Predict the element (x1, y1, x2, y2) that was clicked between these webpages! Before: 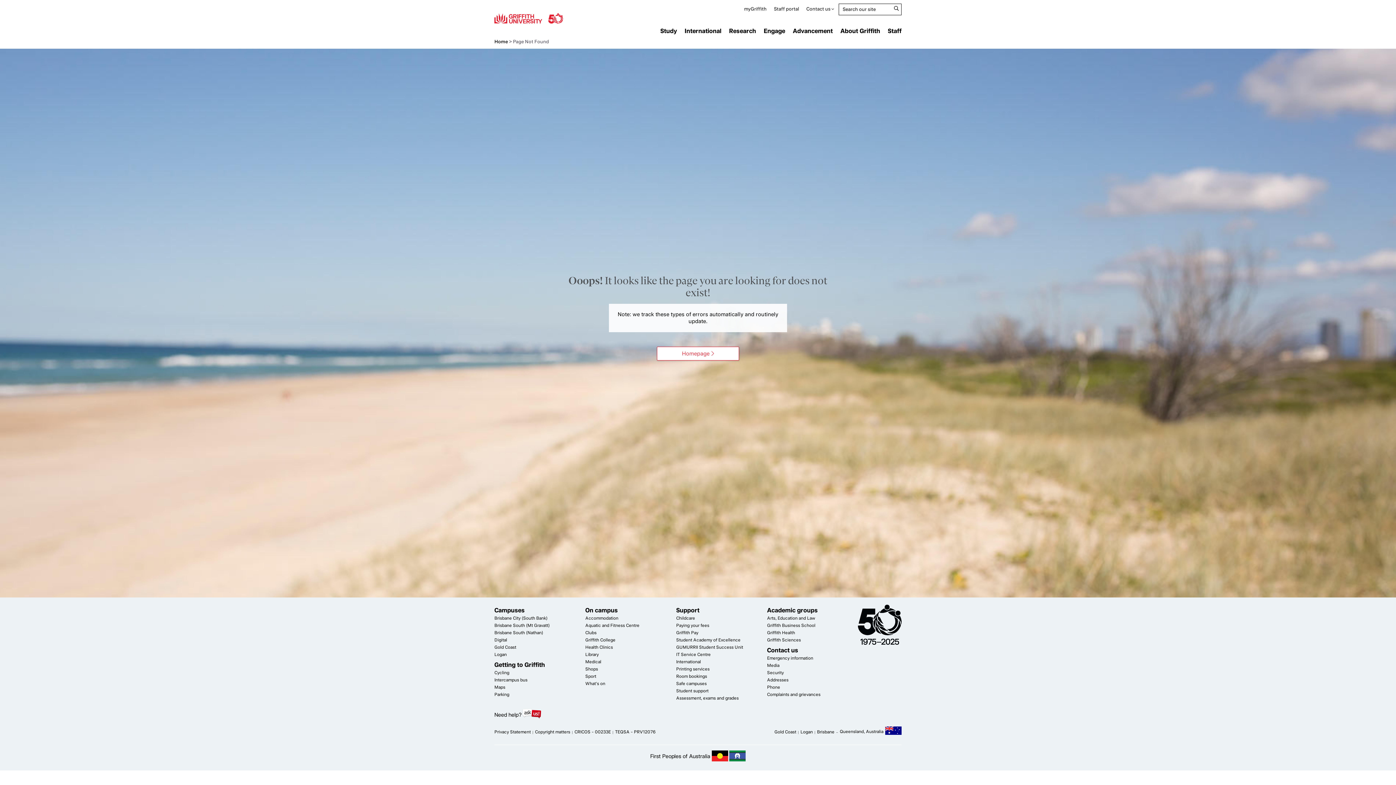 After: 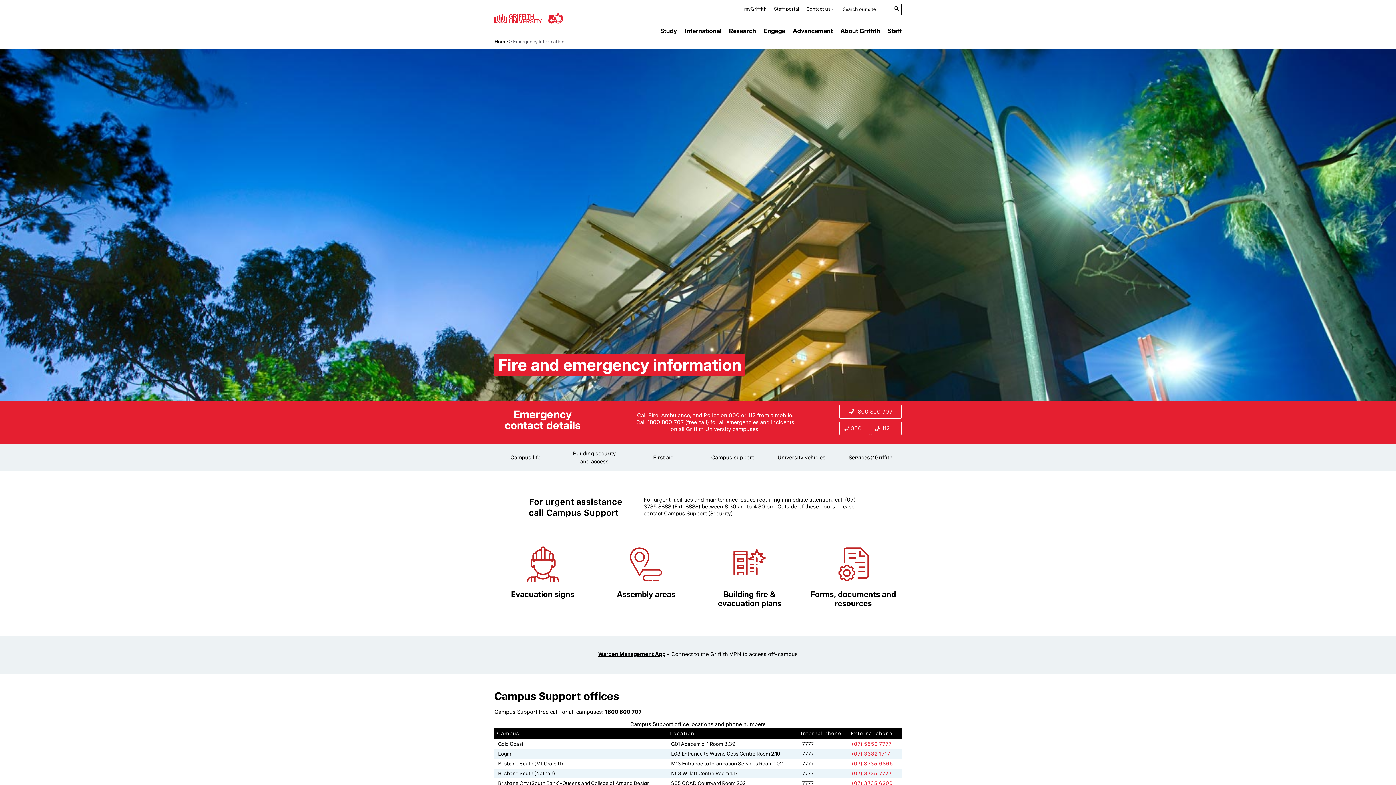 Action: label: Emergency information bbox: (767, 656, 813, 661)